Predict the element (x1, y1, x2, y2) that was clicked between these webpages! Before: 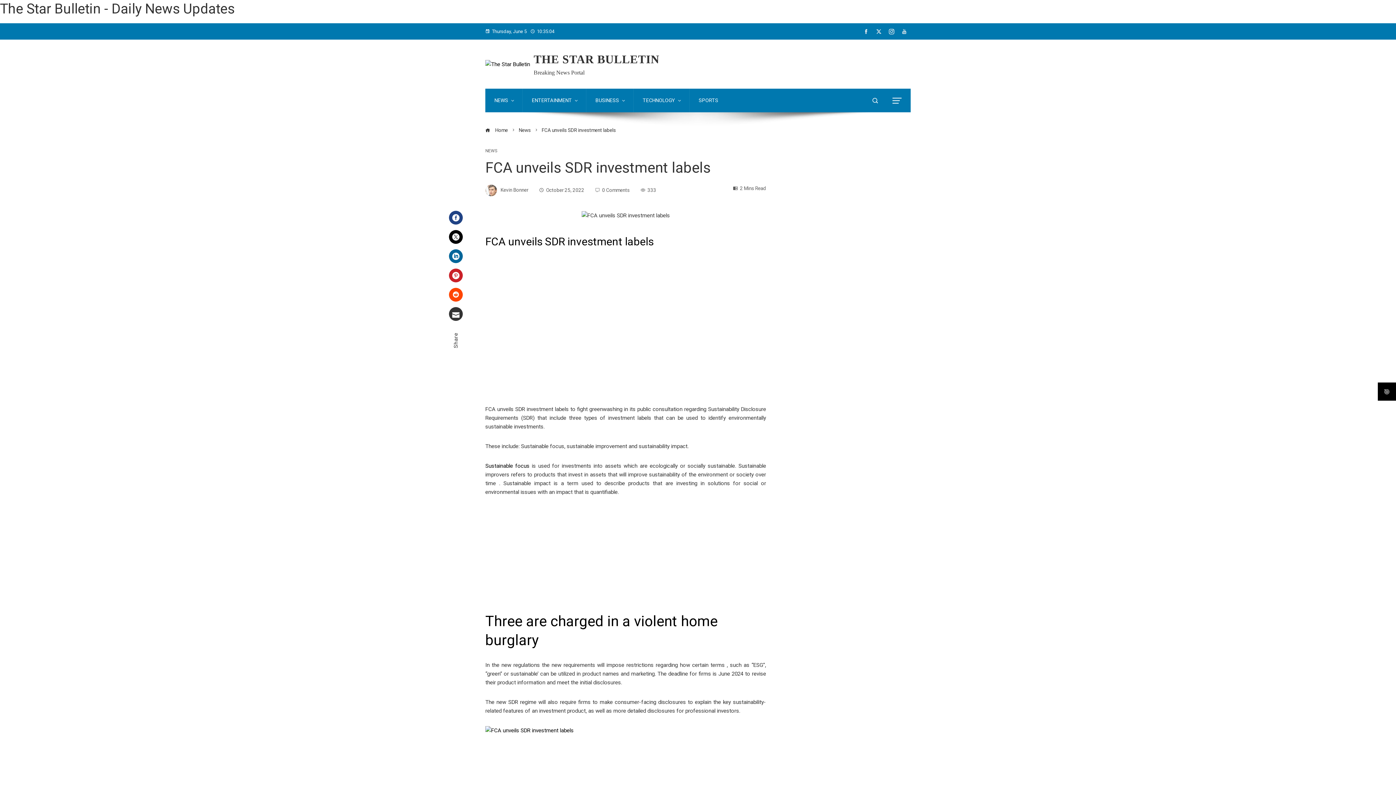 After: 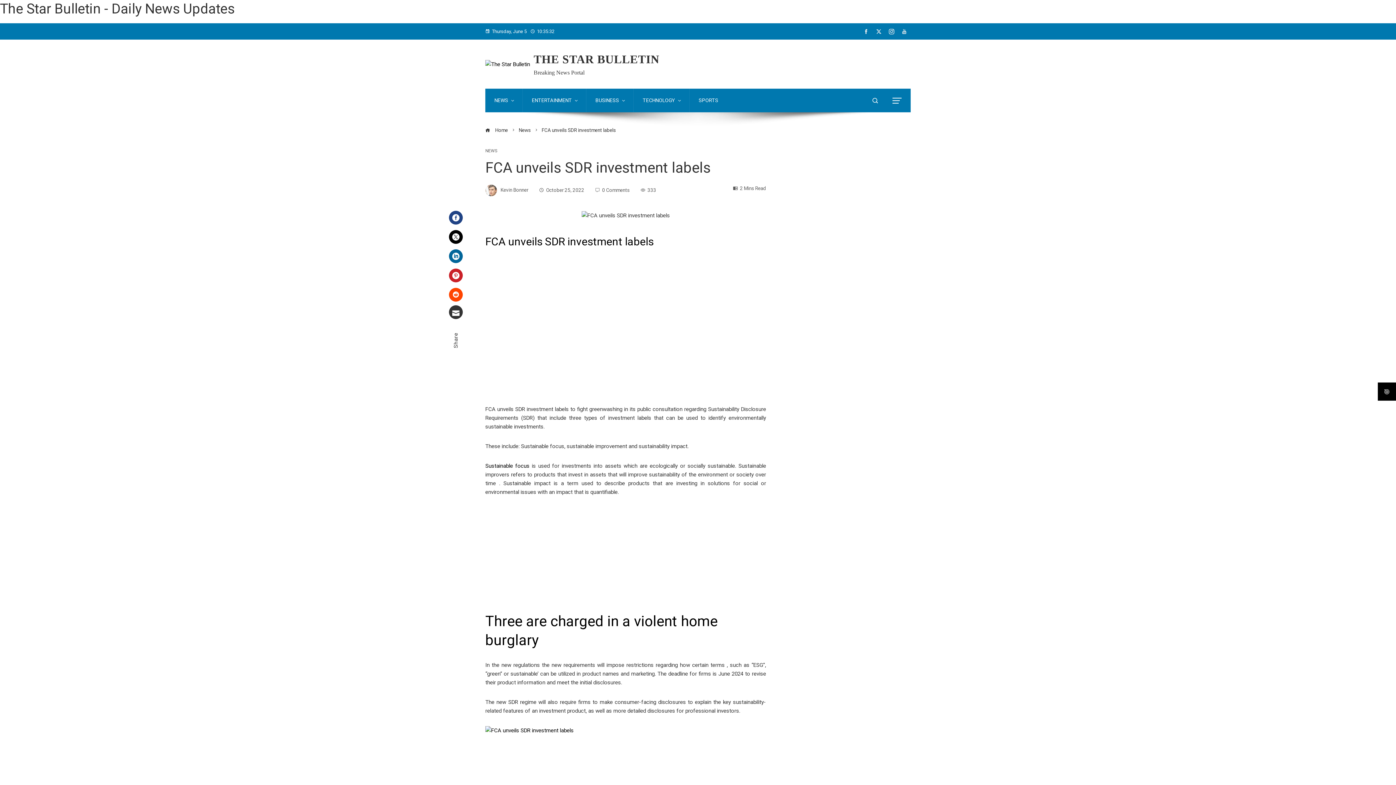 Action: label: Email bbox: (449, 307, 462, 321)